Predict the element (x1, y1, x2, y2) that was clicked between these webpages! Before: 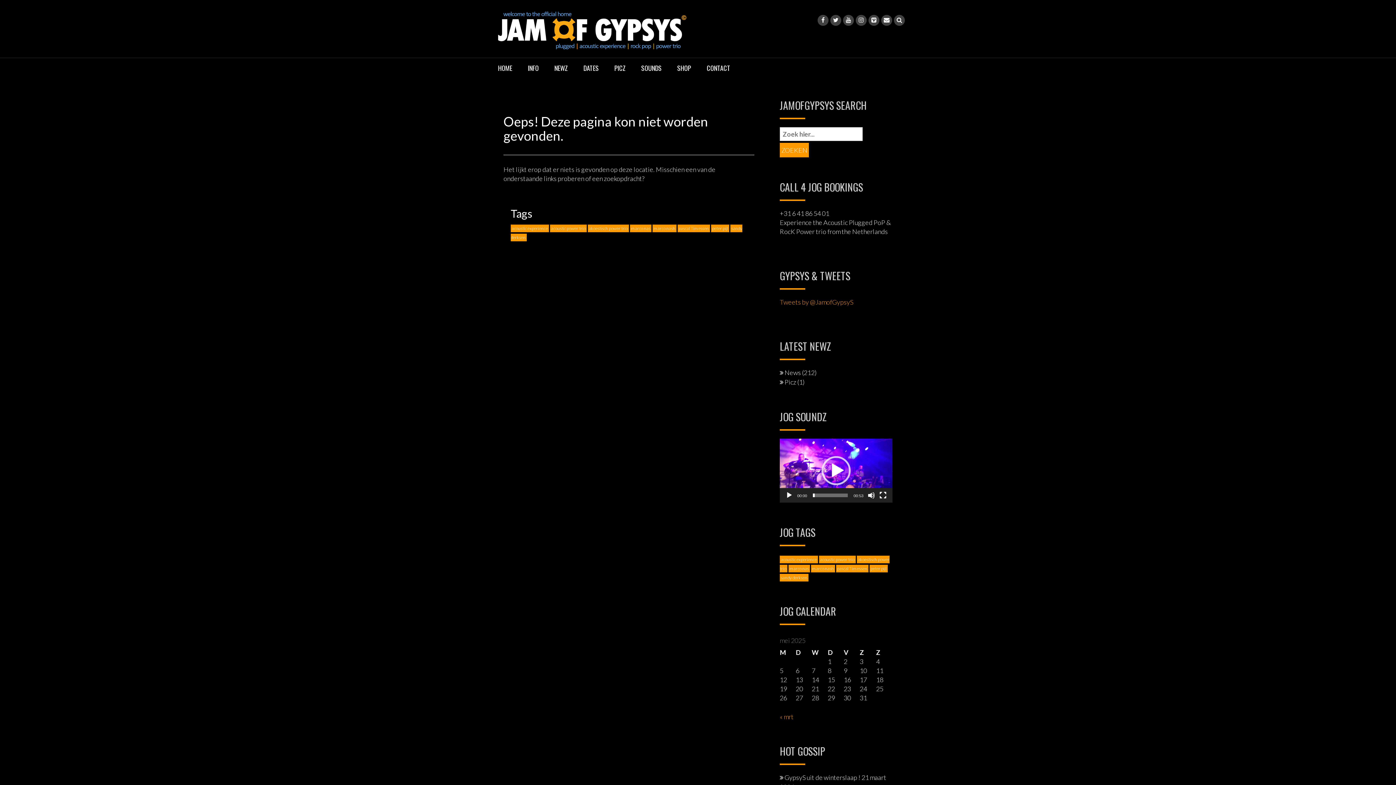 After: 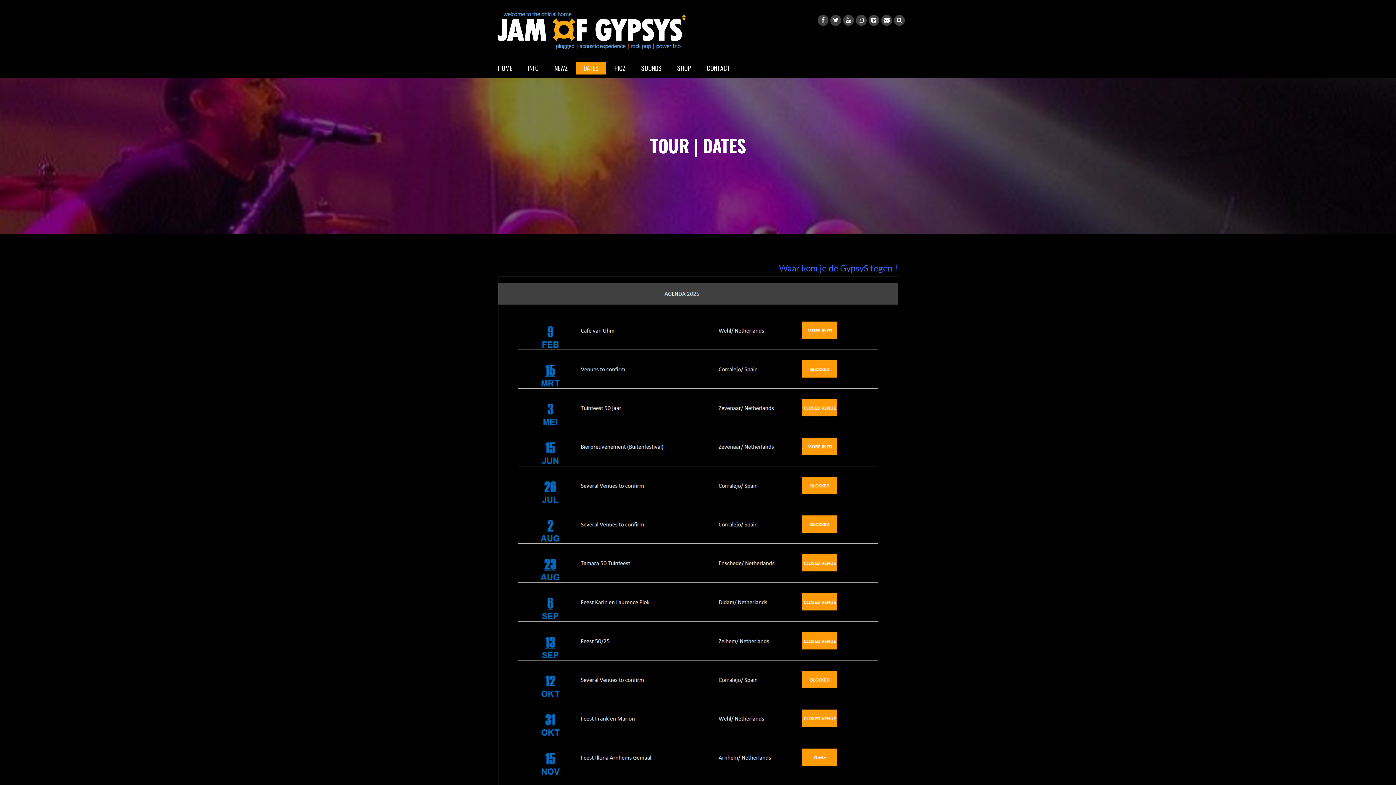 Action: label: DATES bbox: (576, 61, 606, 74)